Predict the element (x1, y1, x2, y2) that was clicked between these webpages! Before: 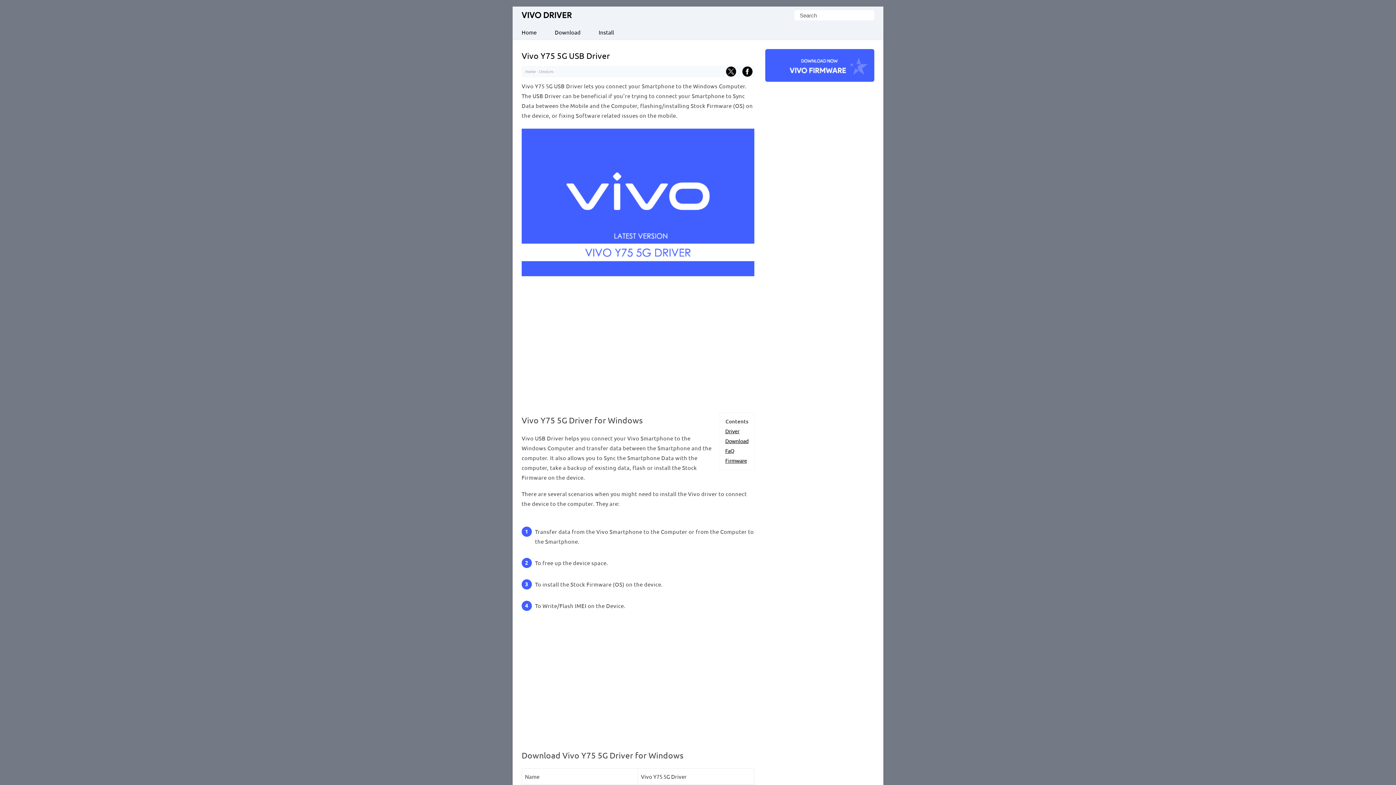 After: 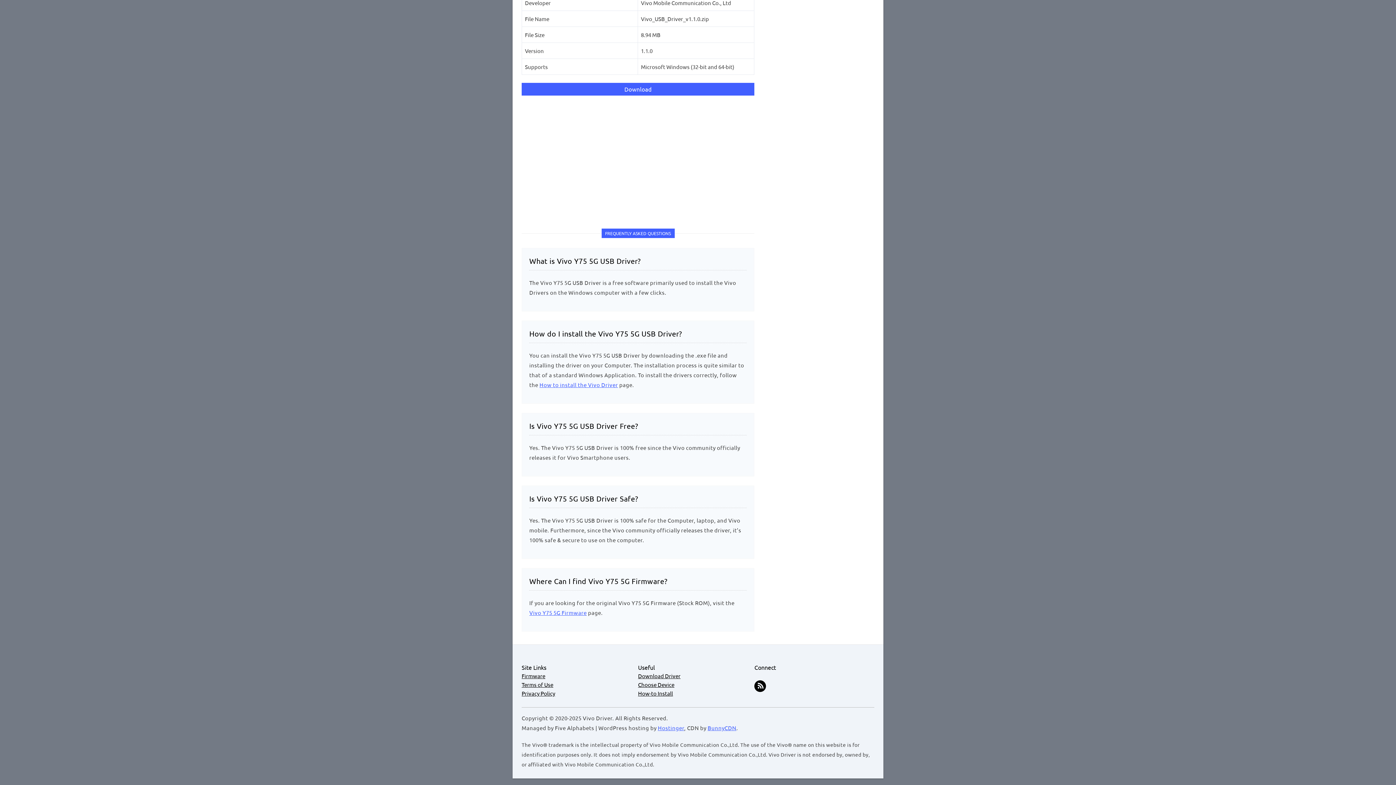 Action: label: Firmware bbox: (725, 457, 747, 463)